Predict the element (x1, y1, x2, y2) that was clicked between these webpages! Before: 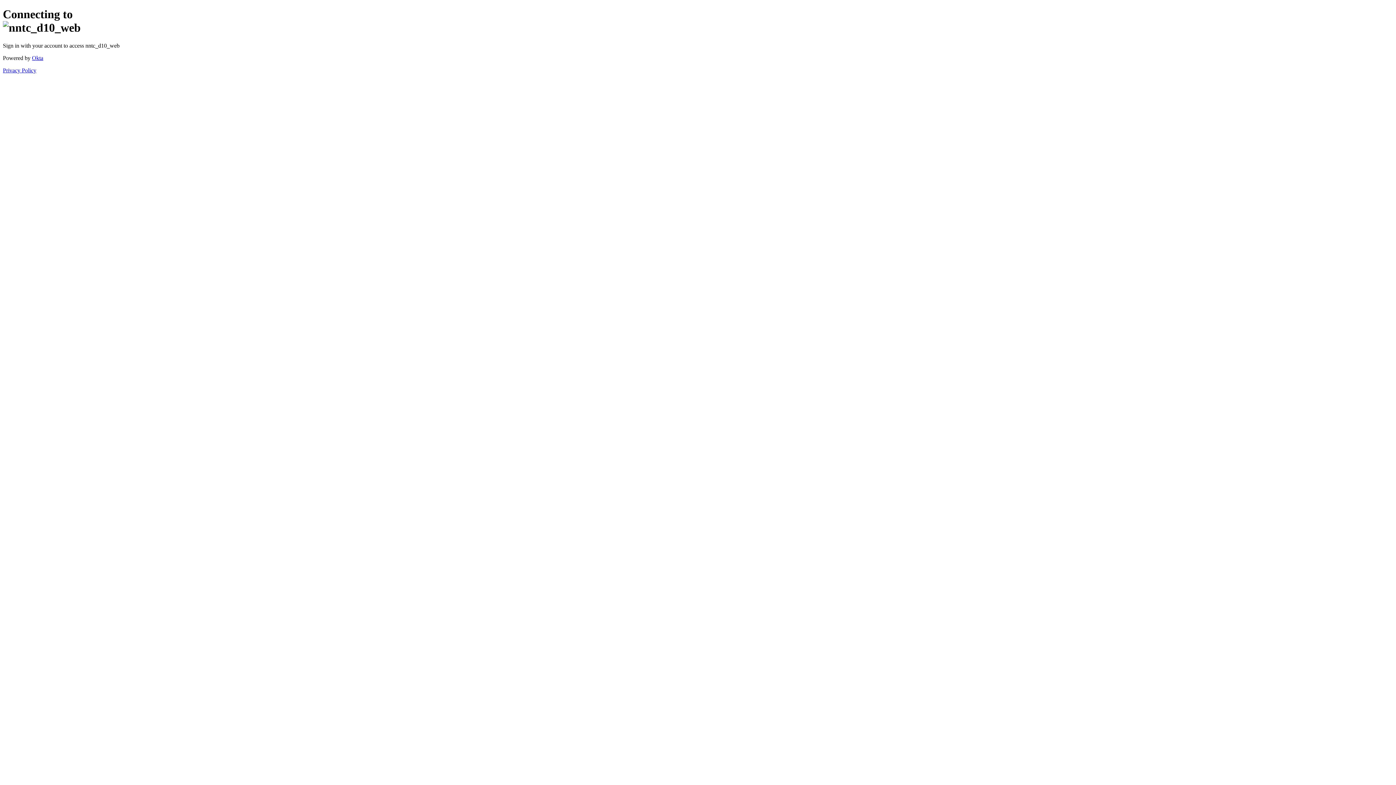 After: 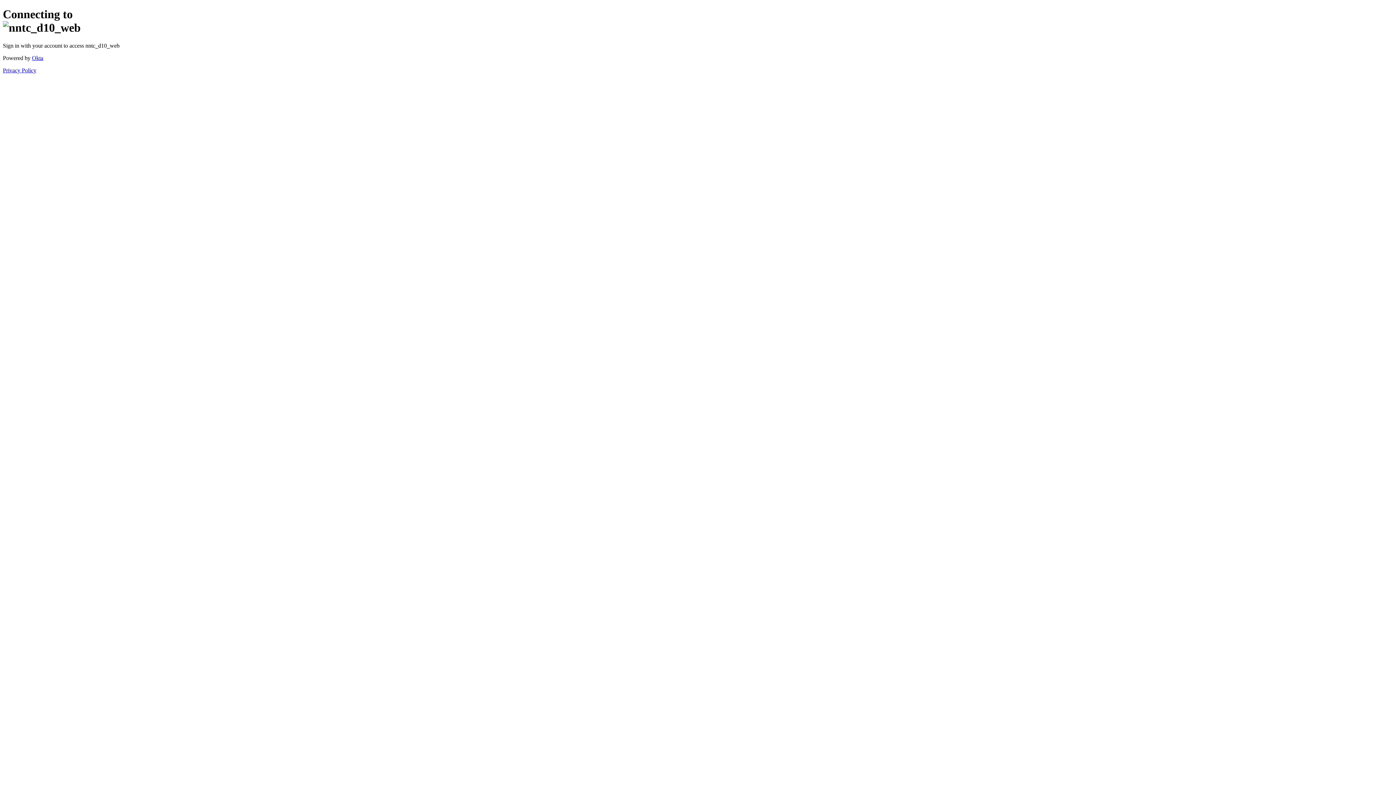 Action: label: Privacy Policy bbox: (2, 67, 36, 73)